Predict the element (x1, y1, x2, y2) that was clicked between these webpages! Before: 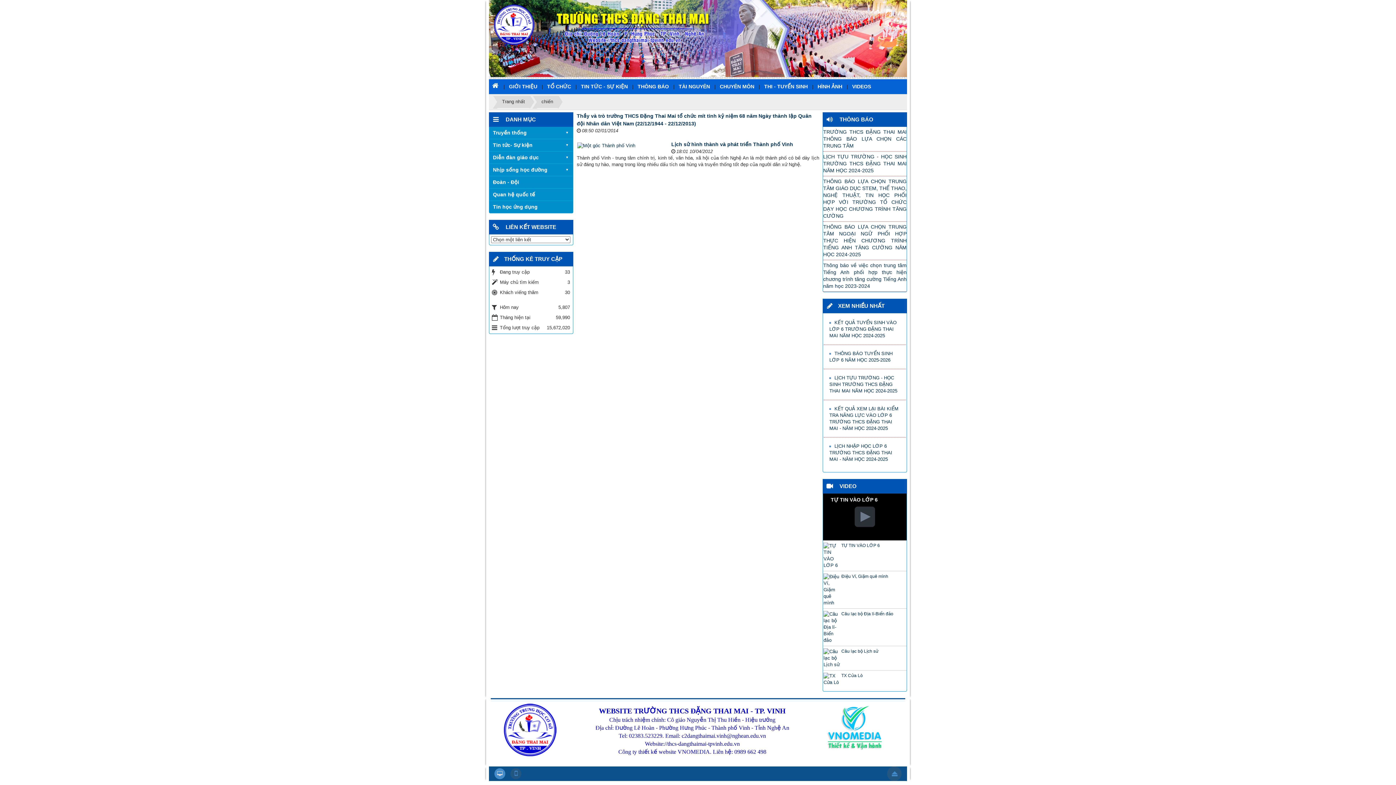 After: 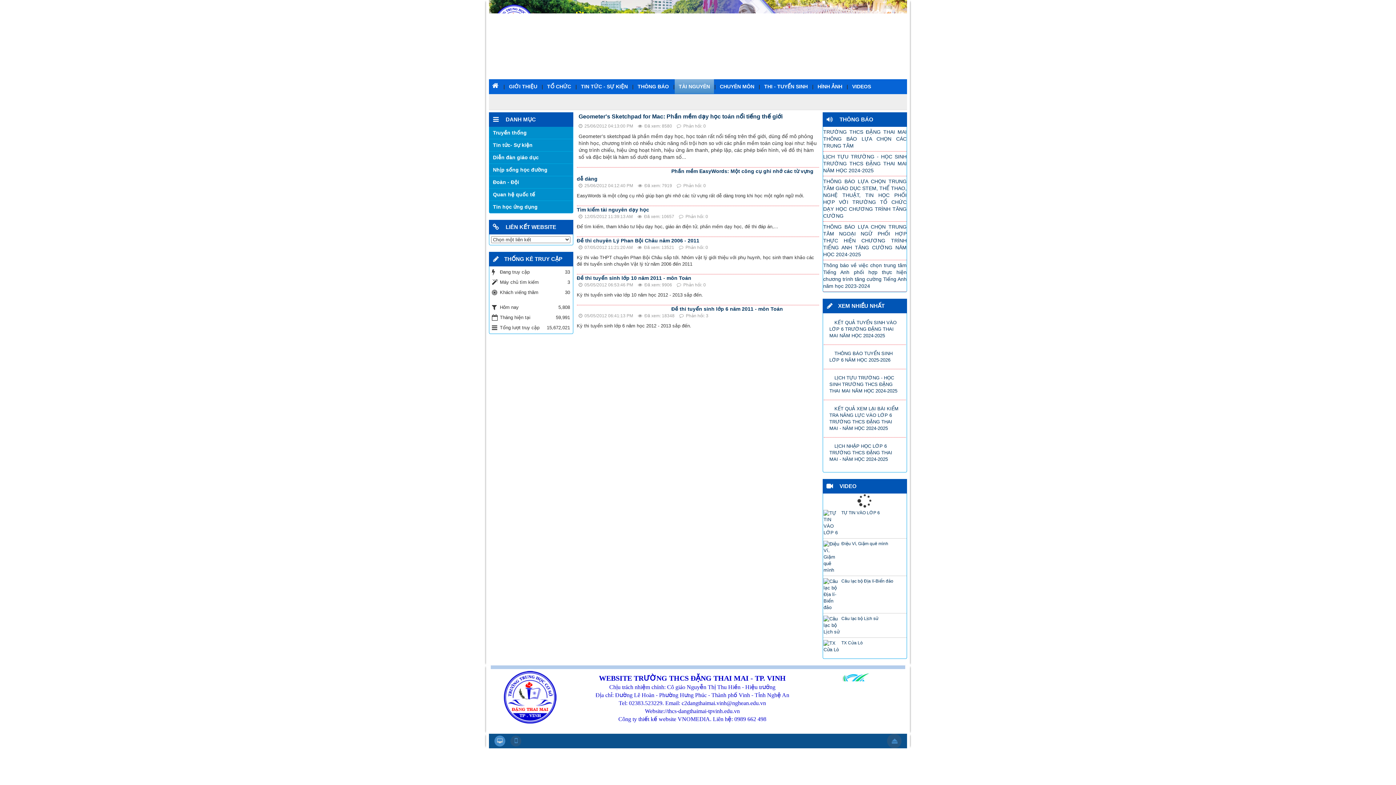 Action: bbox: (674, 79, 714, 93) label: TÀI NGUYÊN